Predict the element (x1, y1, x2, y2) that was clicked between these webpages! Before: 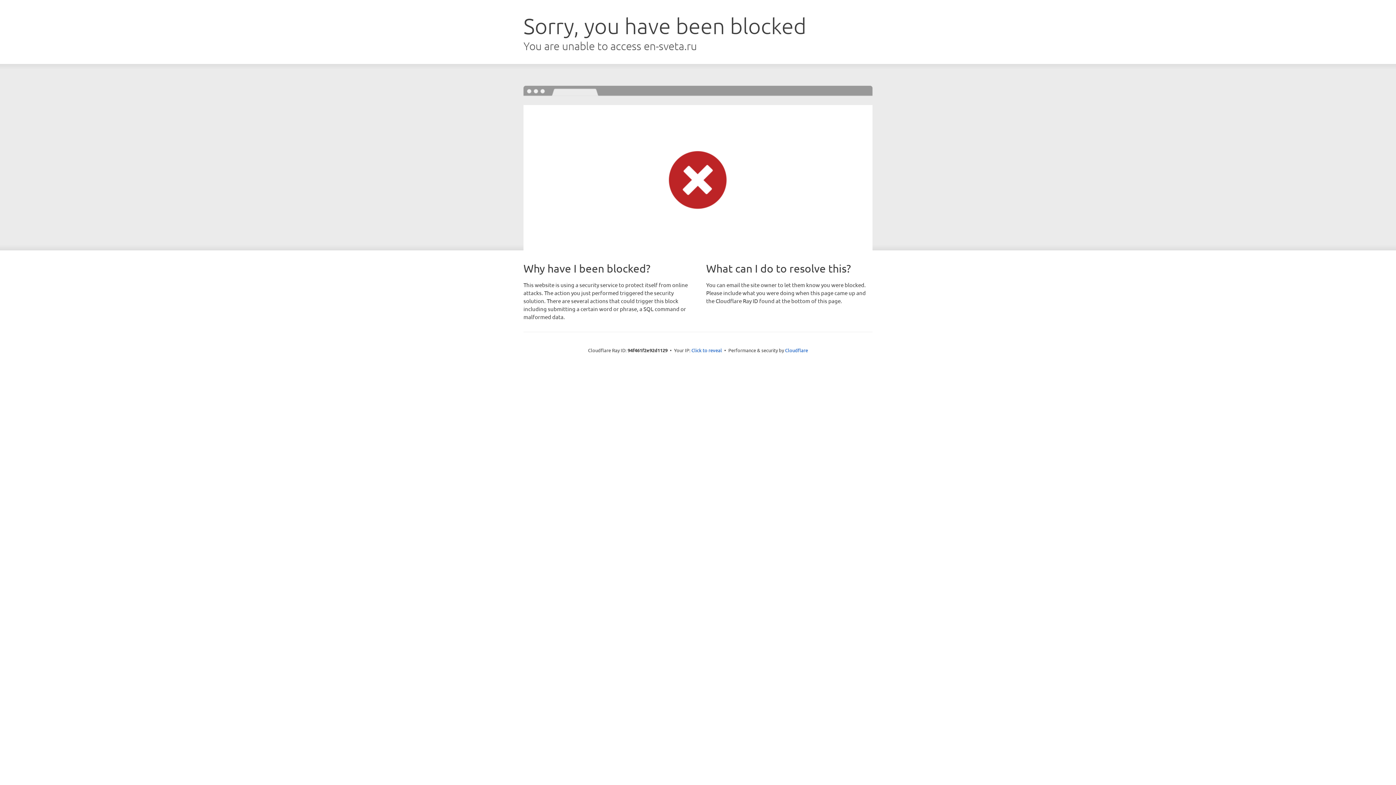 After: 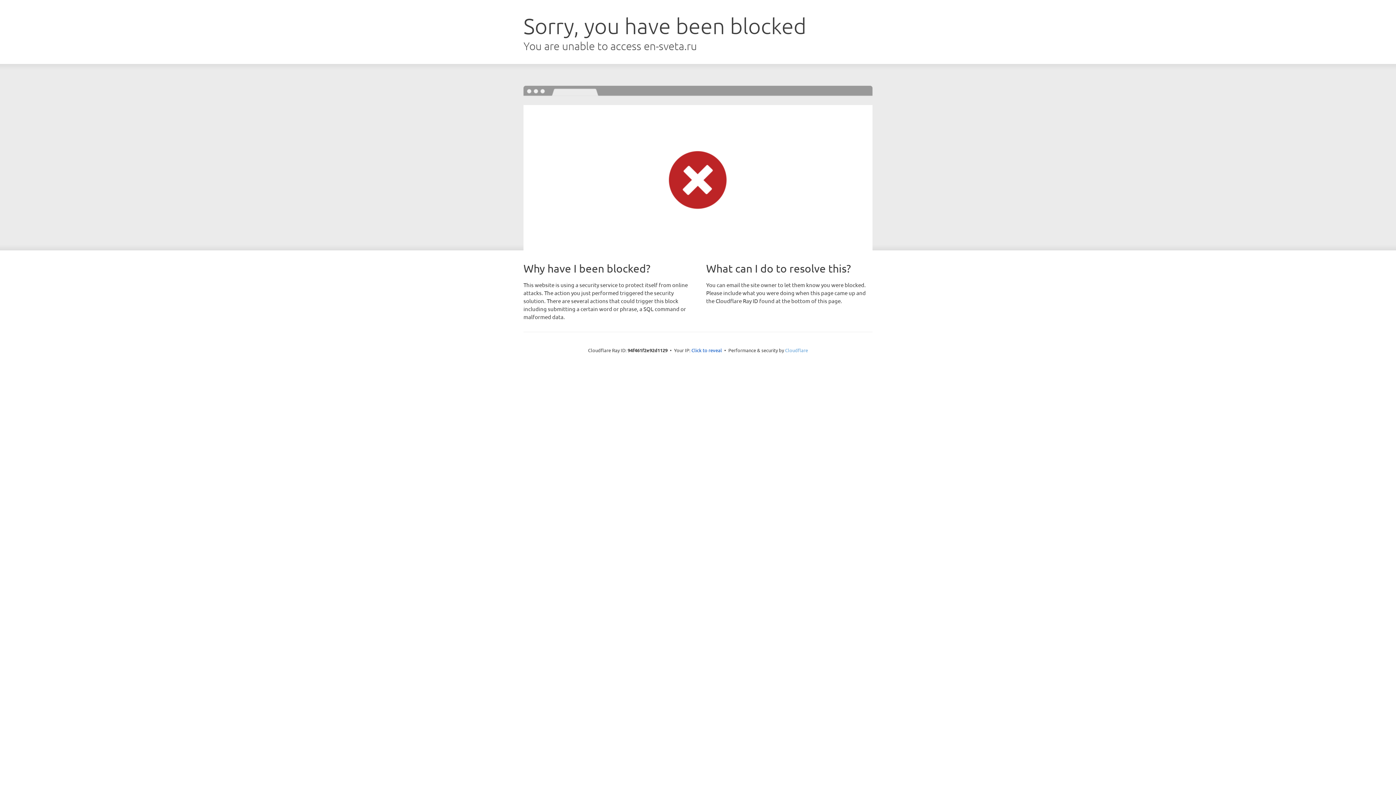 Action: bbox: (785, 347, 808, 353) label: Cloudflare